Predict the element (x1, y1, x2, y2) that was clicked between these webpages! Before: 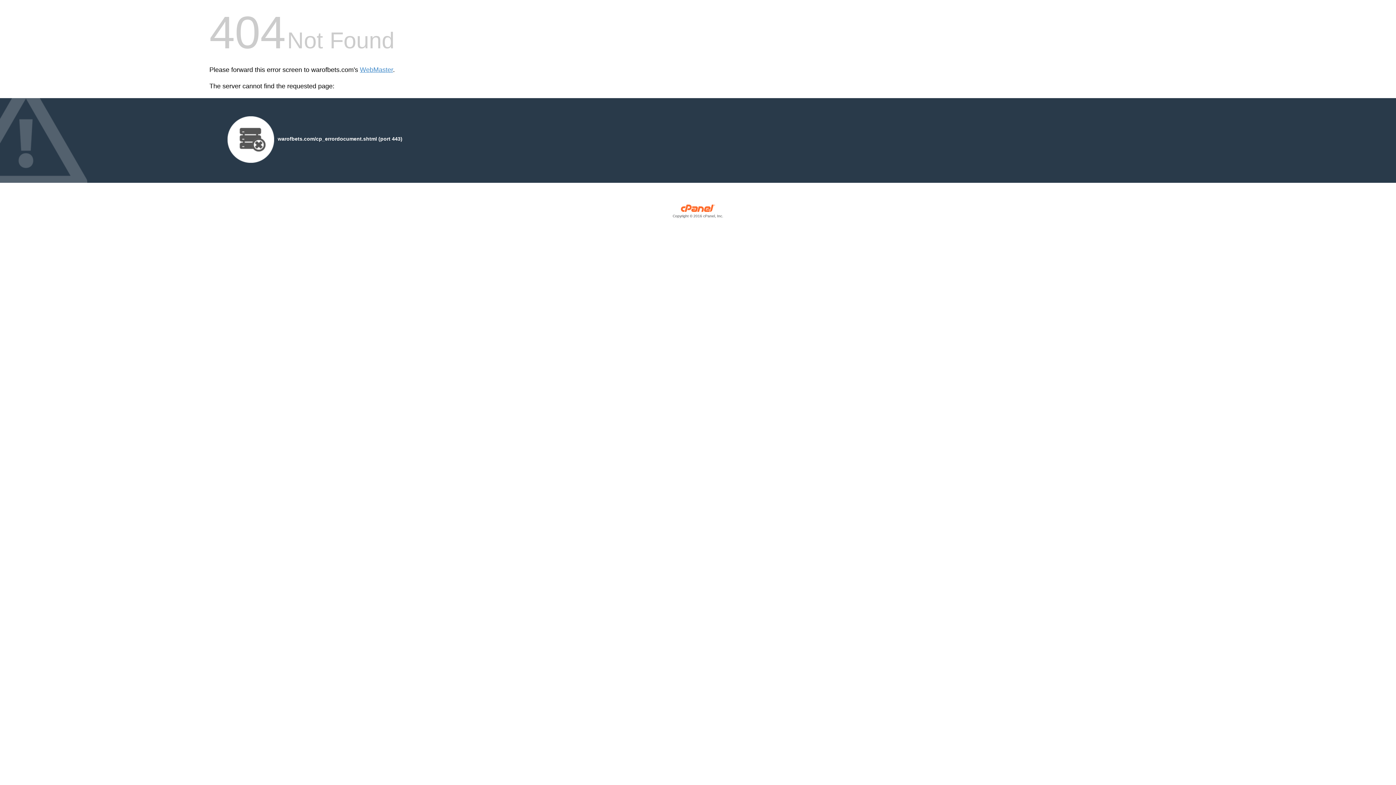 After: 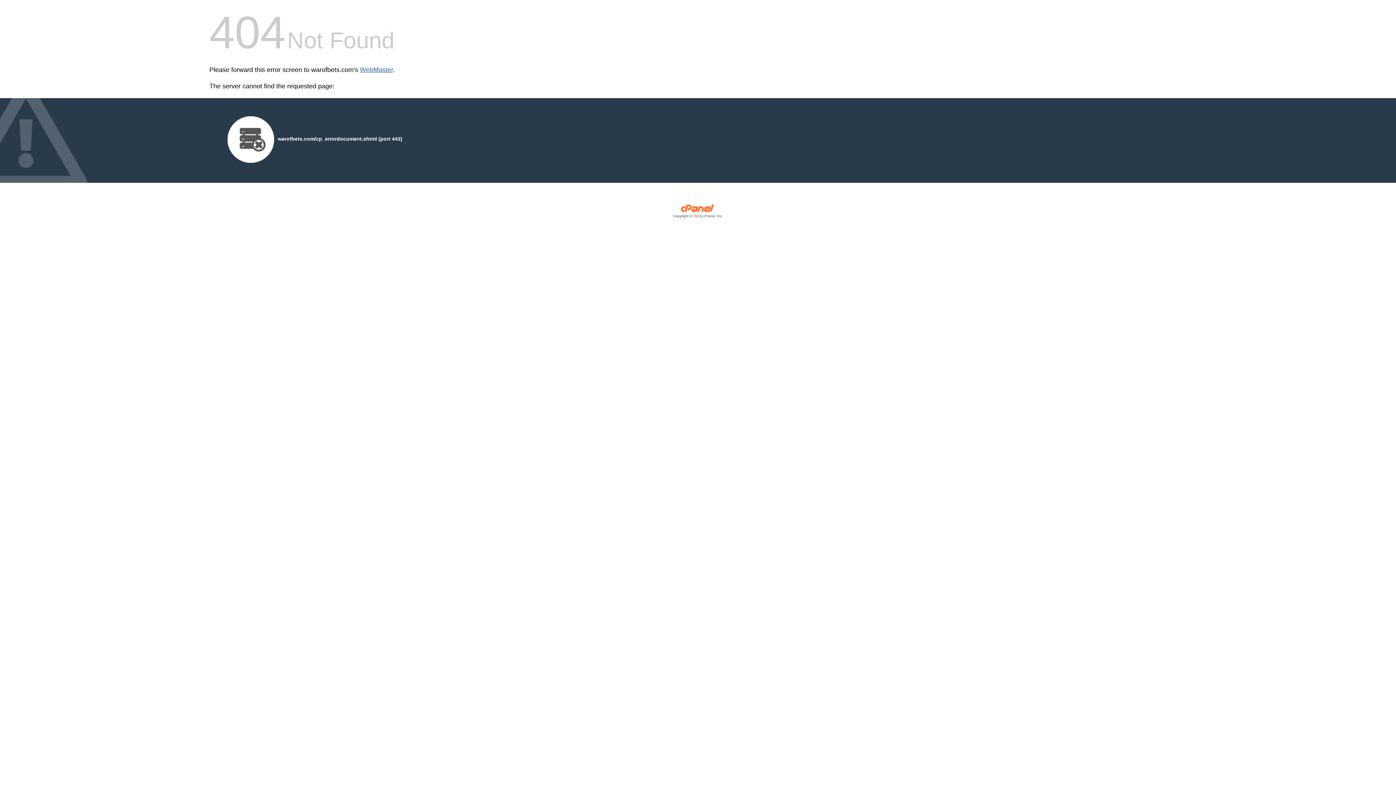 Action: label: WebMaster bbox: (360, 66, 393, 73)